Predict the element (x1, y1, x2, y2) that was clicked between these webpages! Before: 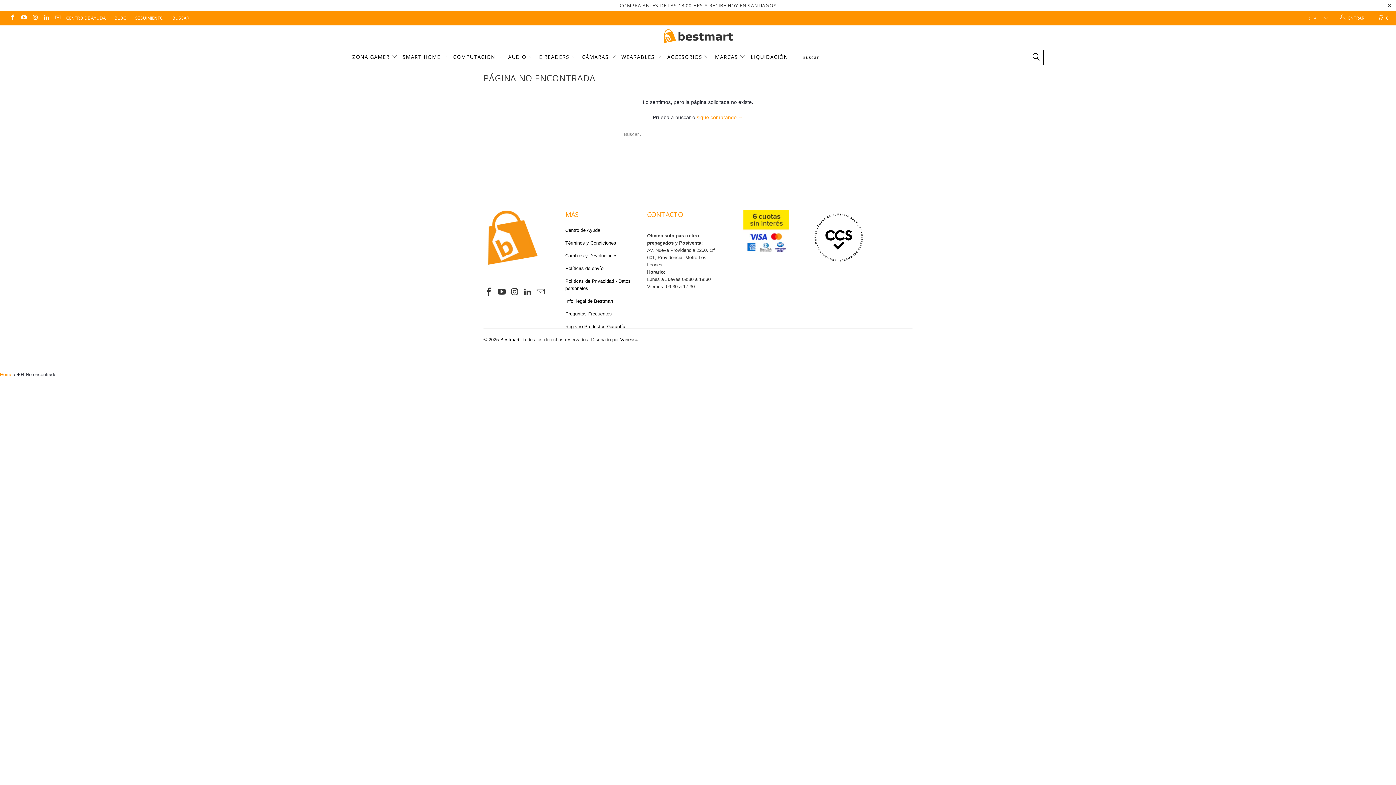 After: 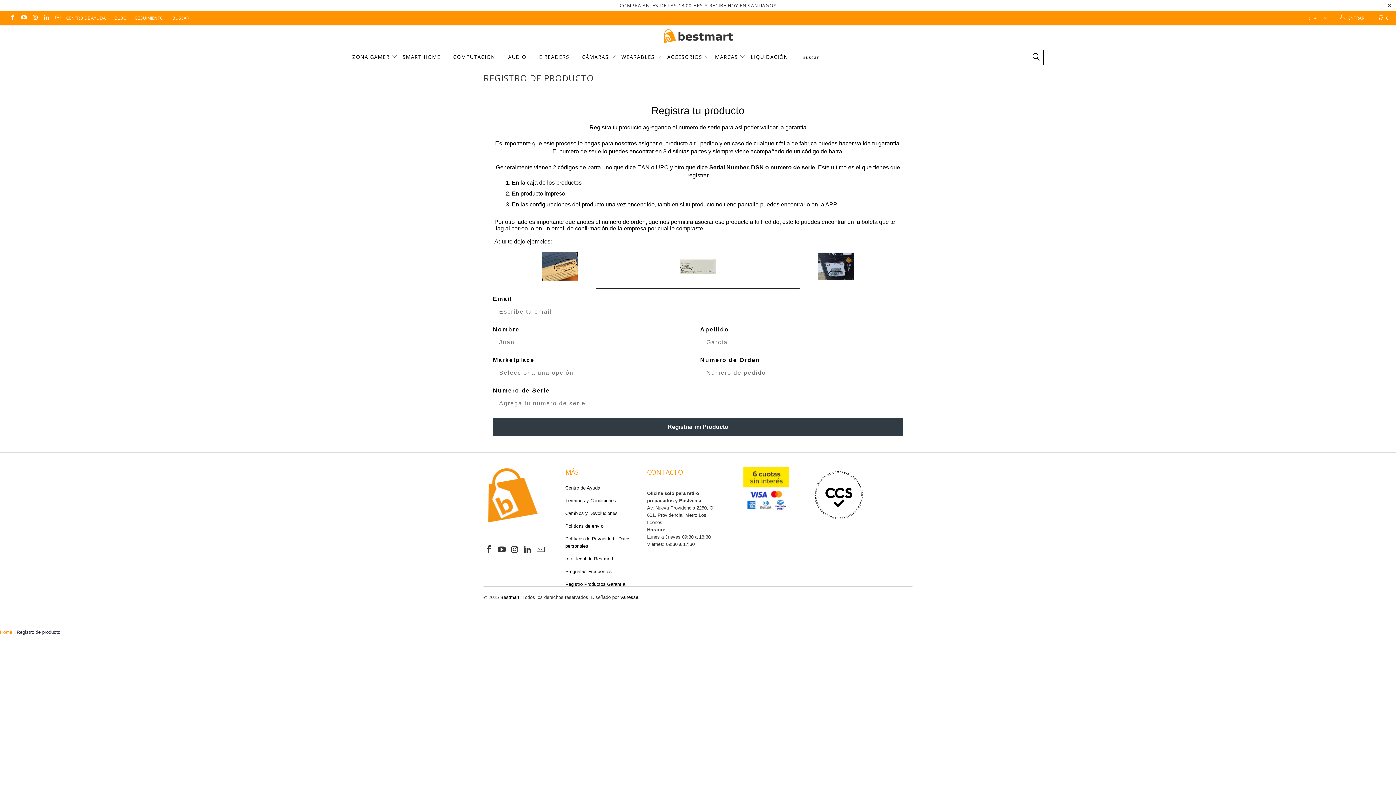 Action: bbox: (565, 323, 625, 329) label: Registro Productos Garantía